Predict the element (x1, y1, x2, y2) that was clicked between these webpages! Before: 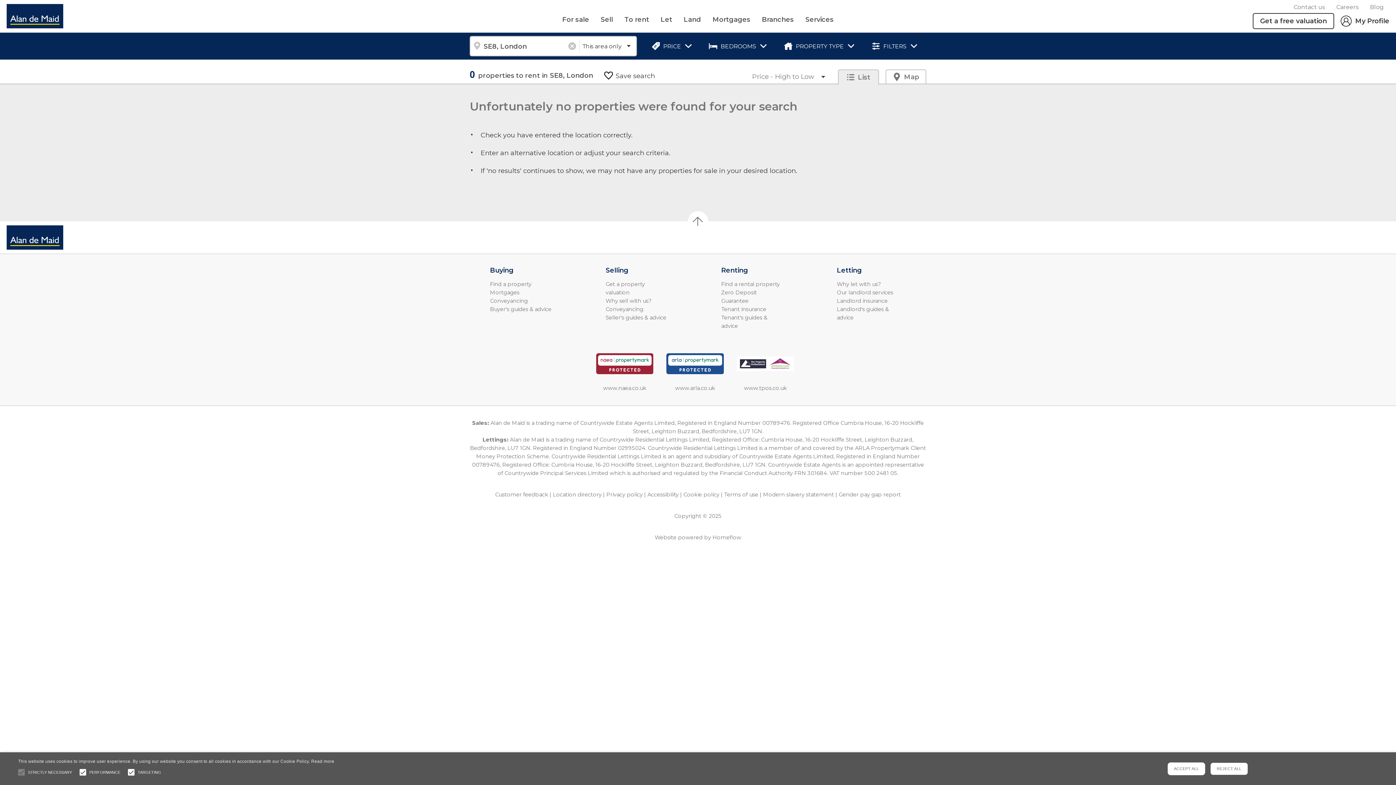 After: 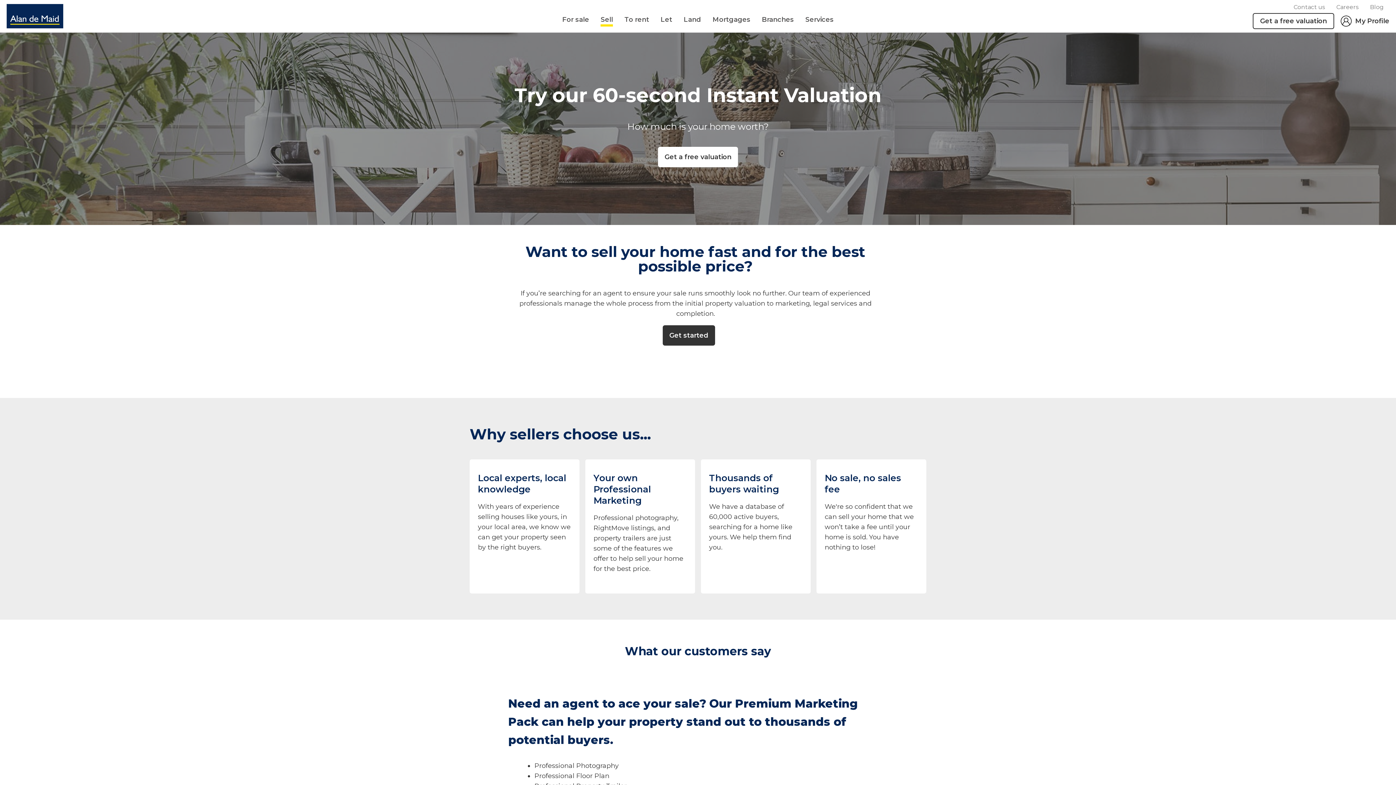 Action: bbox: (605, 297, 651, 304) label: Why sell with us?